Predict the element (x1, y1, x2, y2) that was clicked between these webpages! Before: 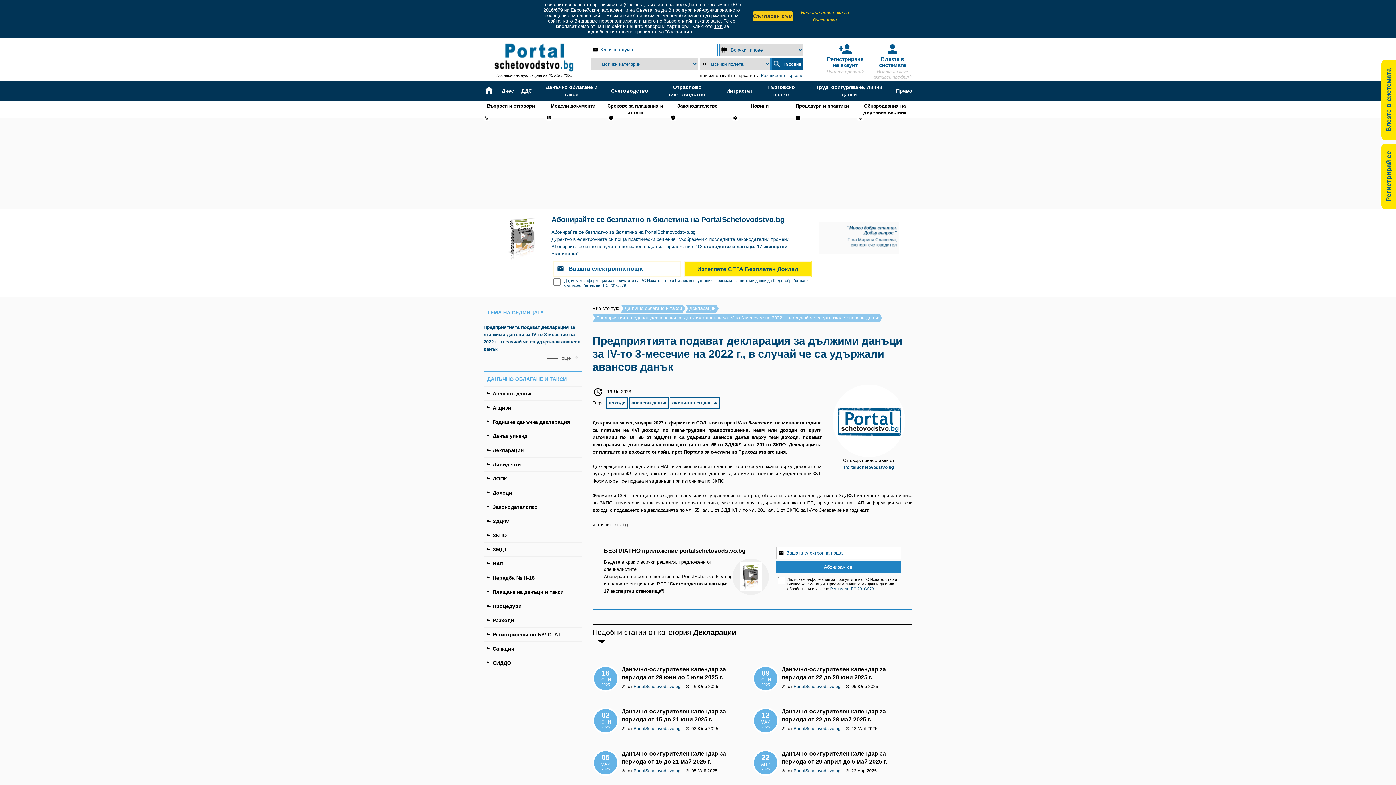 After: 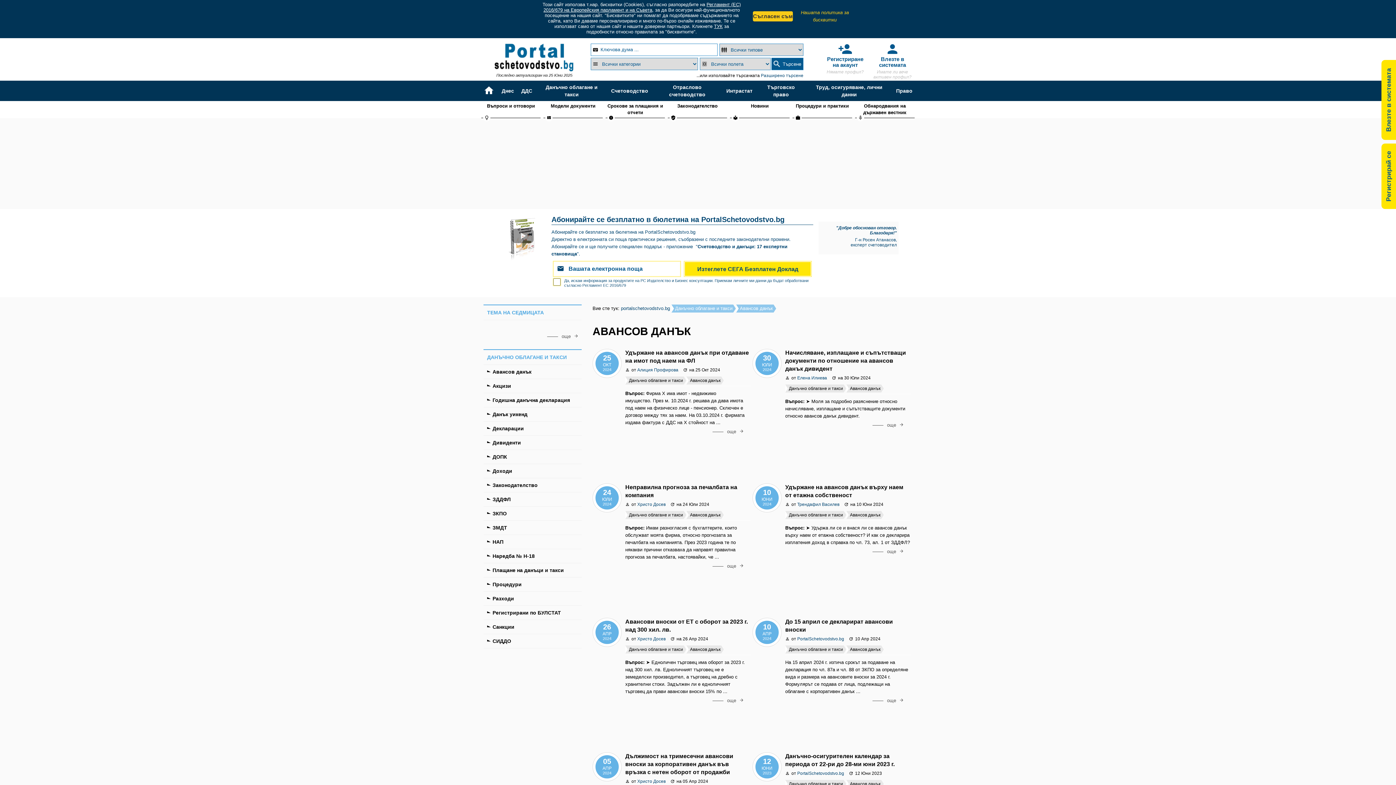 Action: label: Авансов данък bbox: (483, 386, 581, 401)